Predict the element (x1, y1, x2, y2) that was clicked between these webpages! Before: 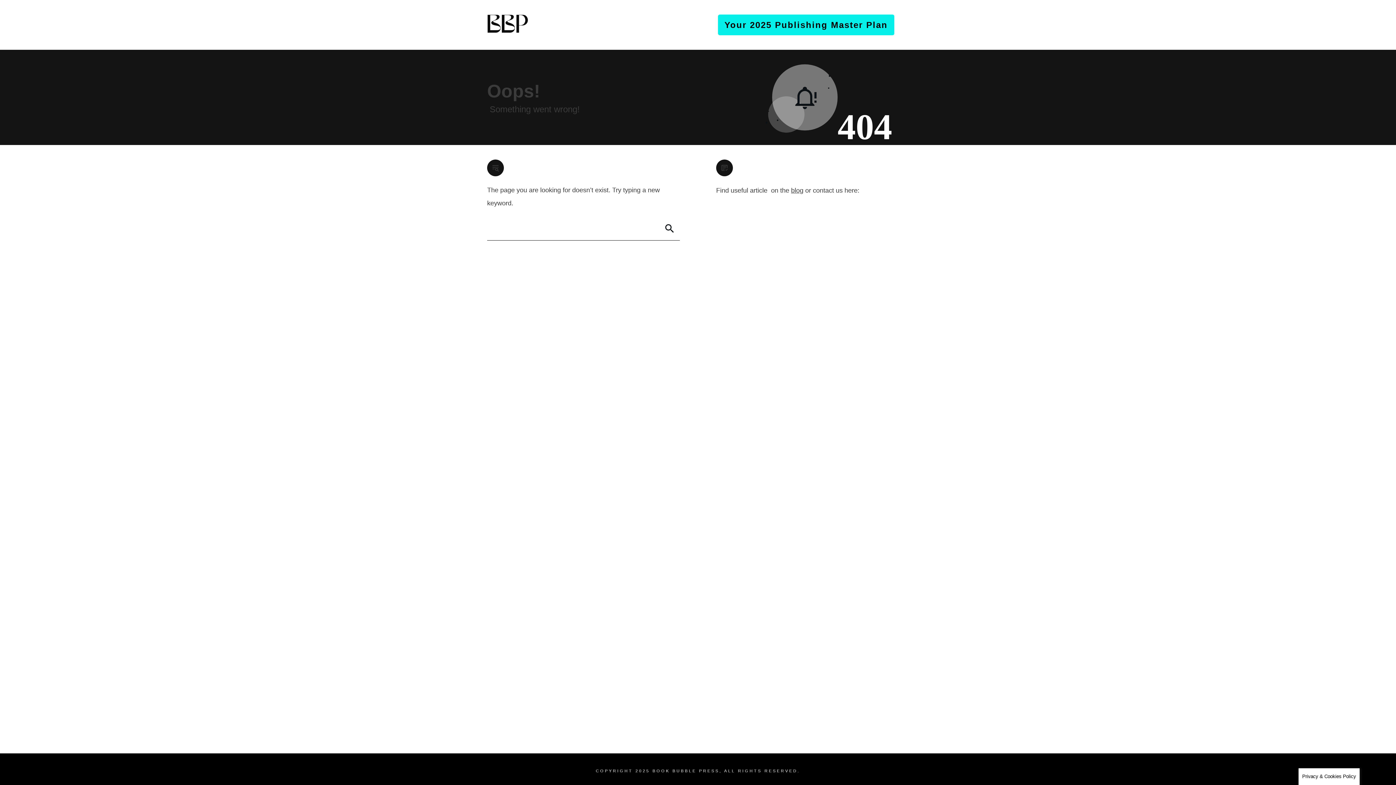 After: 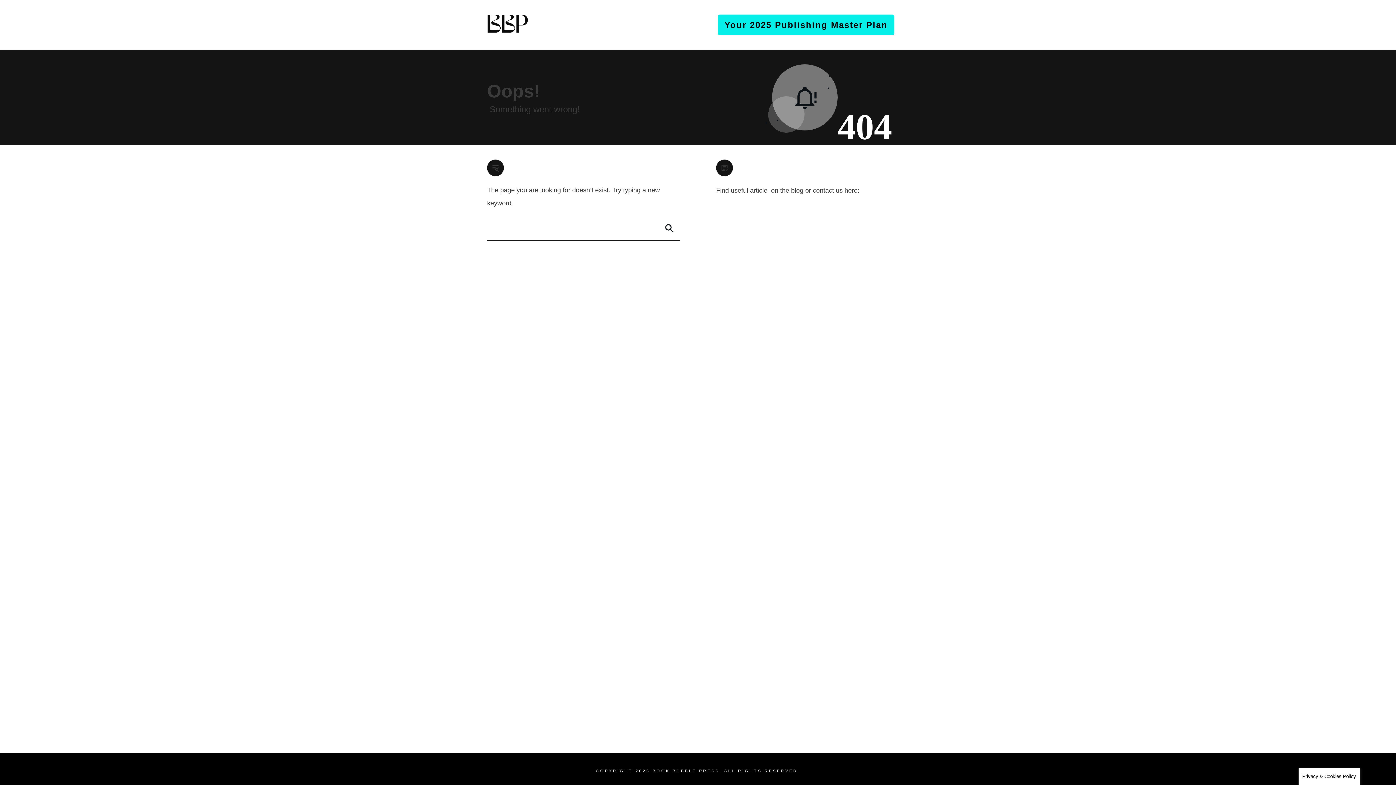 Action: label: Your 2025 Publishing Master Plan bbox: (718, 14, 894, 35)